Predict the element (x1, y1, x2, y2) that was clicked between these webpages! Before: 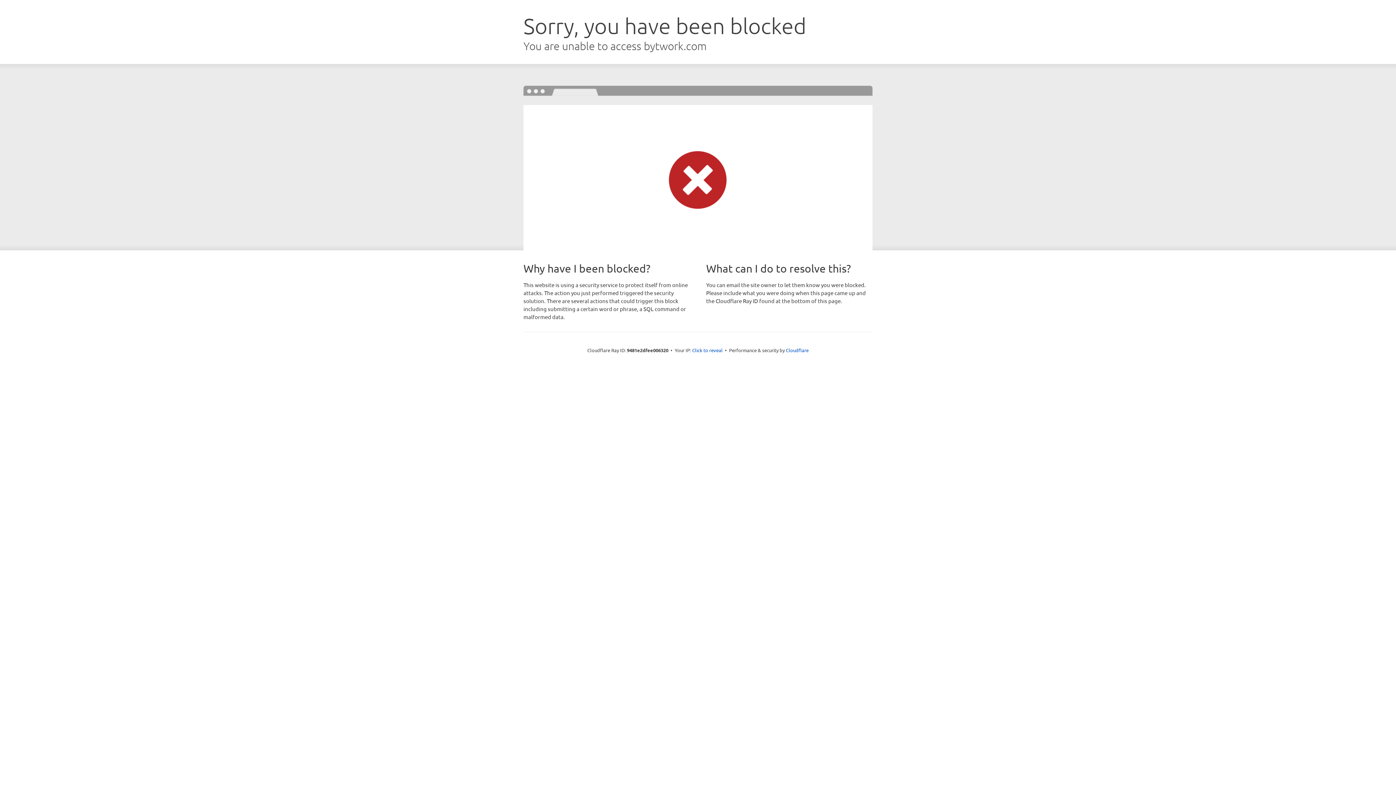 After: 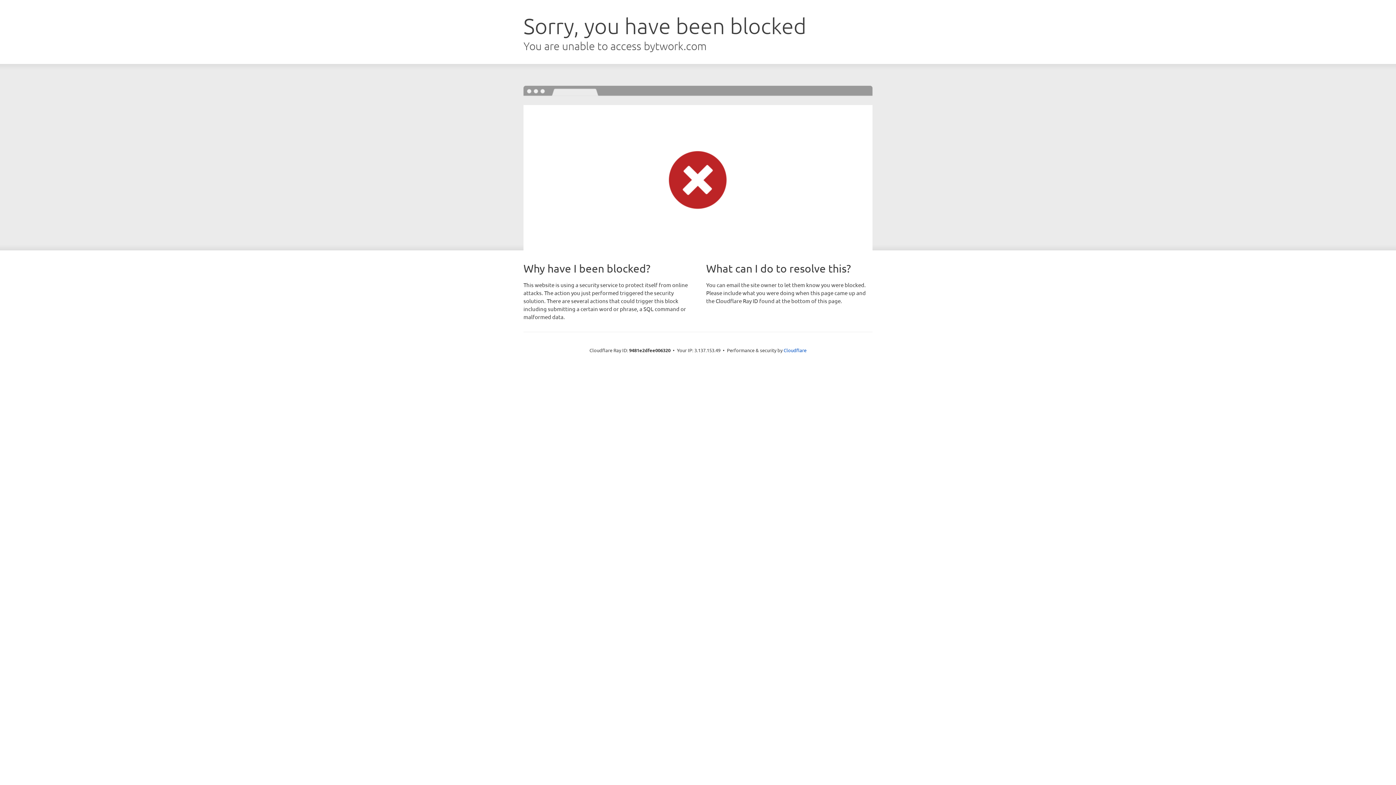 Action: label: Click to reveal bbox: (692, 346, 722, 353)